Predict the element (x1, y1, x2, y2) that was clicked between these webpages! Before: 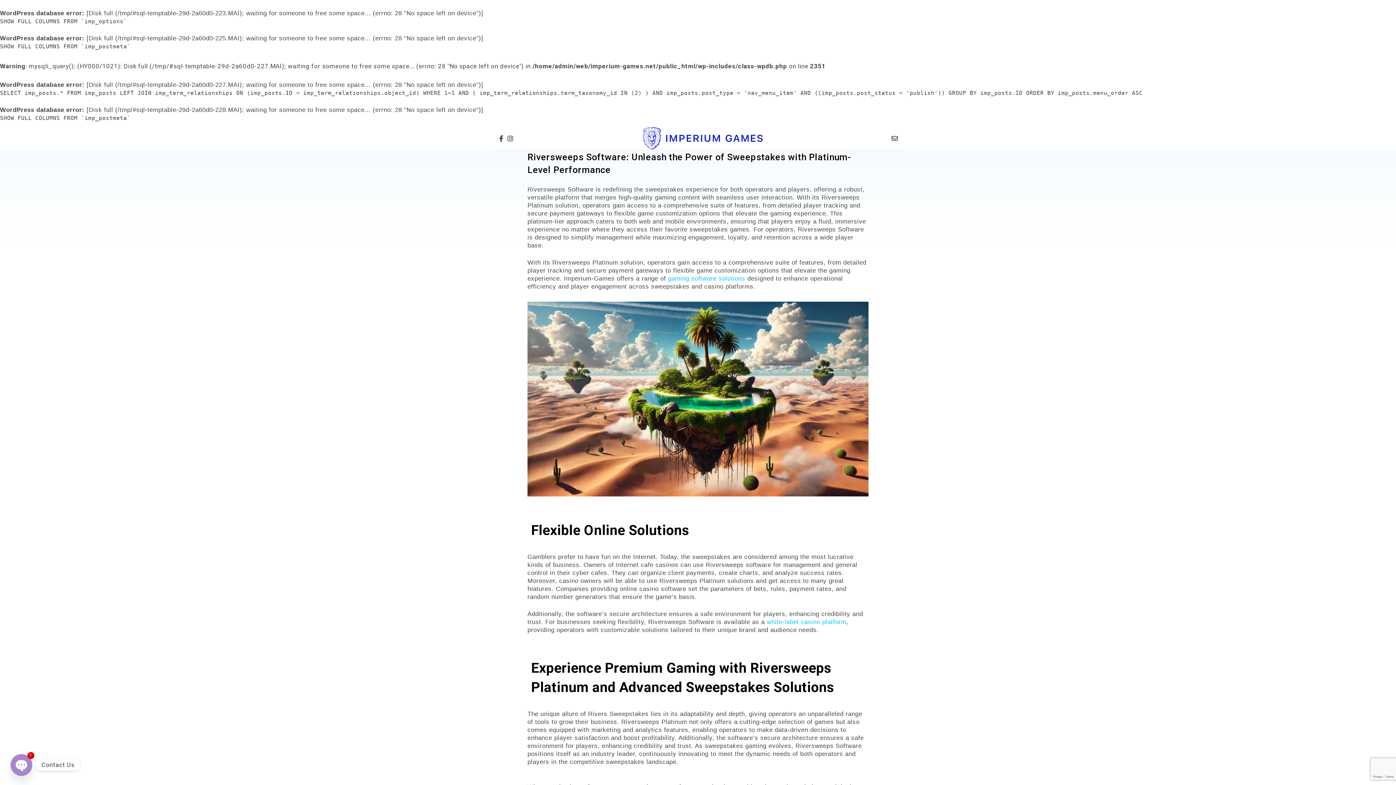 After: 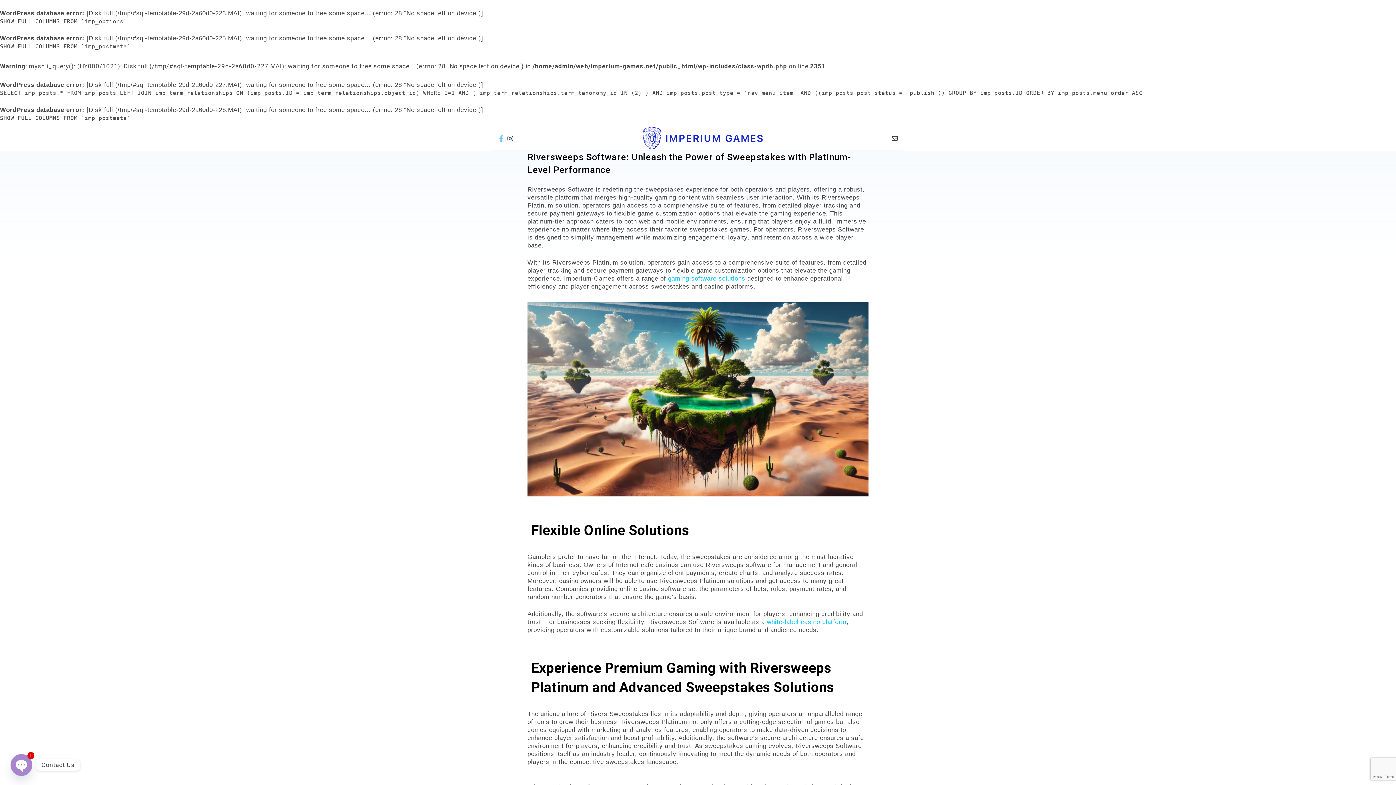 Action: bbox: (498, 135, 504, 141)